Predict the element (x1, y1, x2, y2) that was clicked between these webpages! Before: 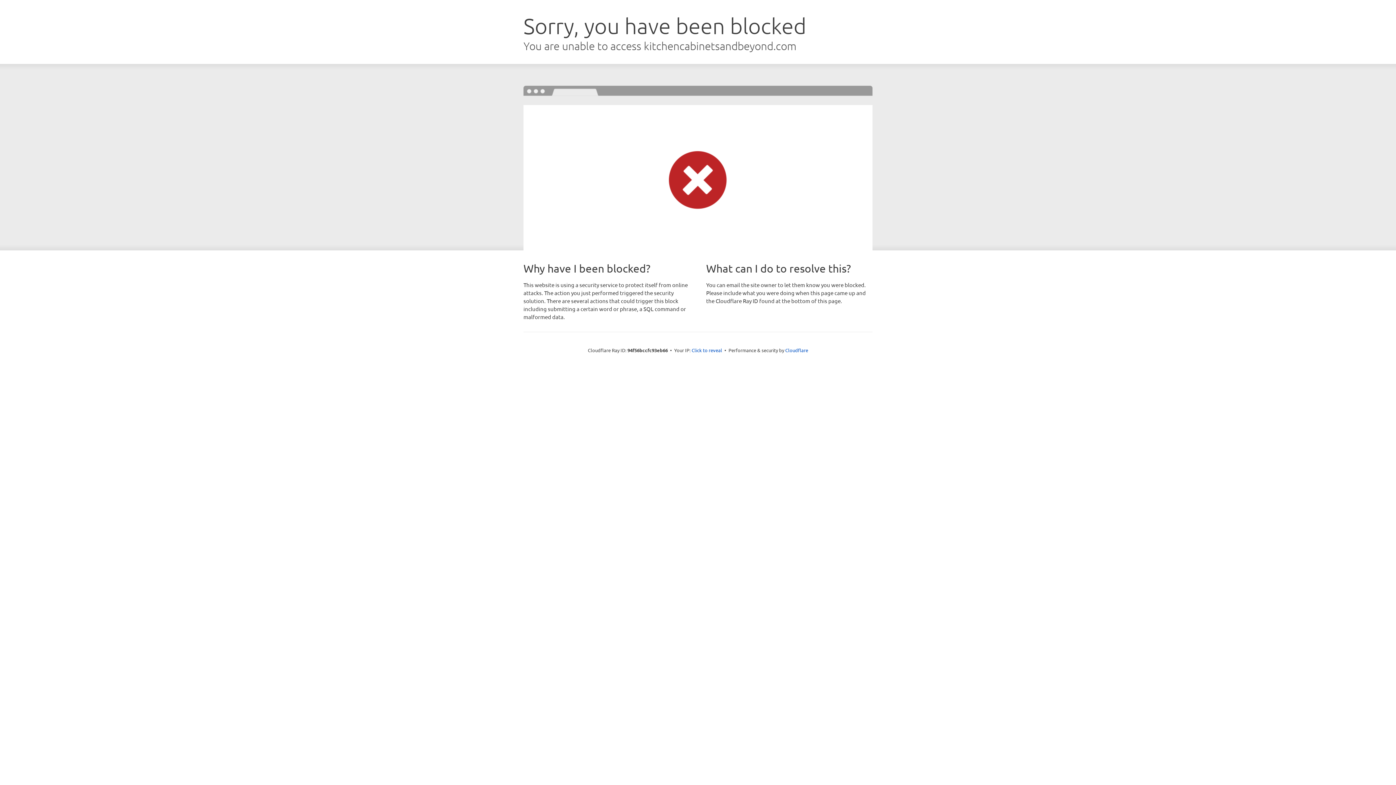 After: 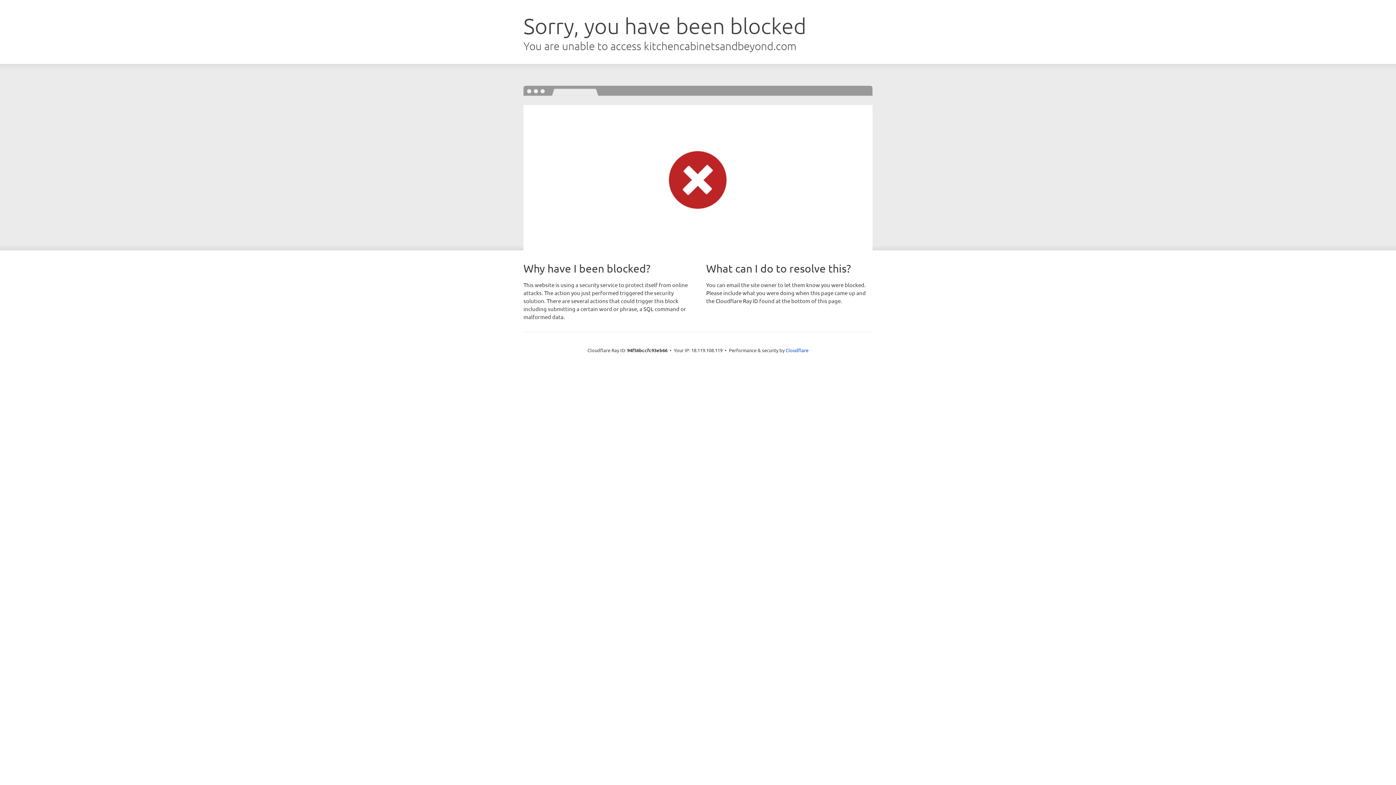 Action: bbox: (691, 346, 722, 353) label: Click to reveal